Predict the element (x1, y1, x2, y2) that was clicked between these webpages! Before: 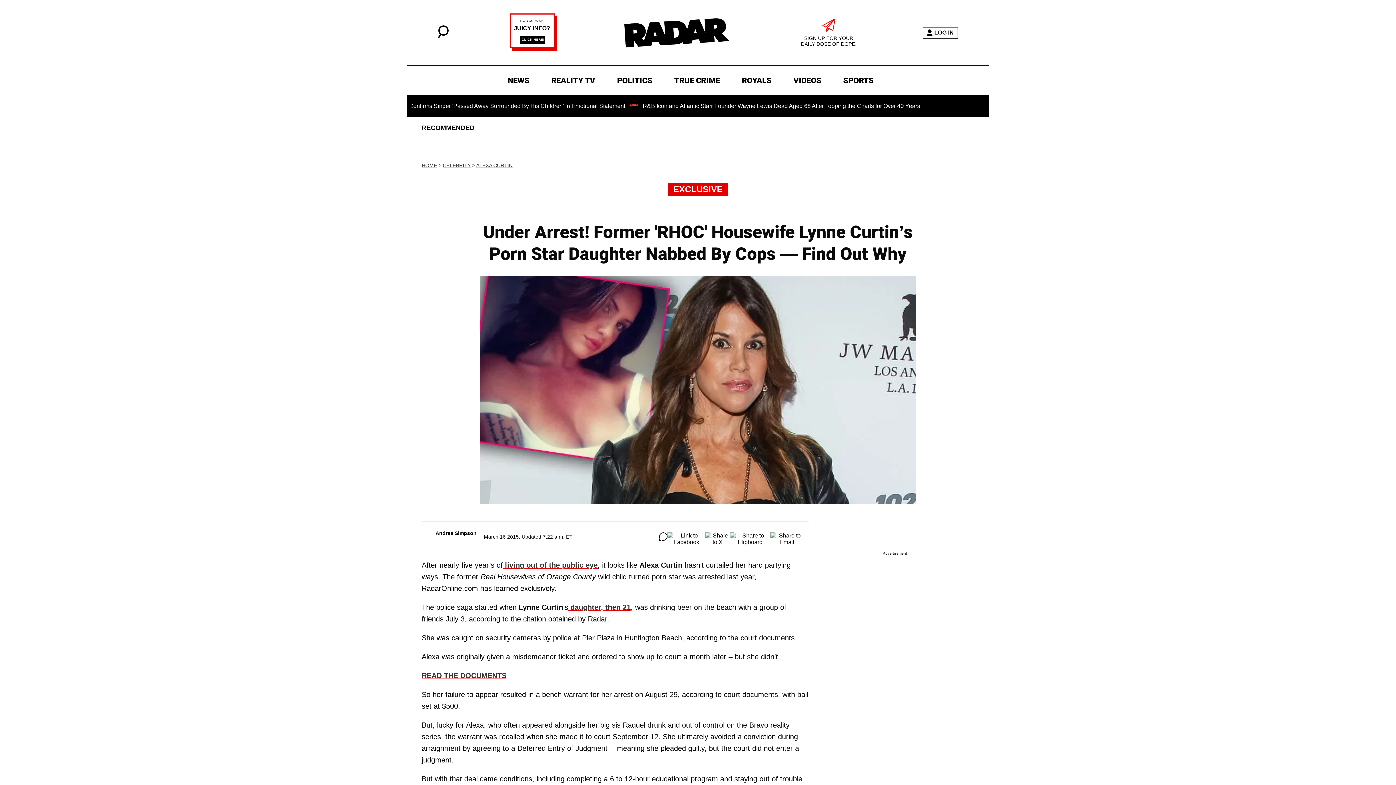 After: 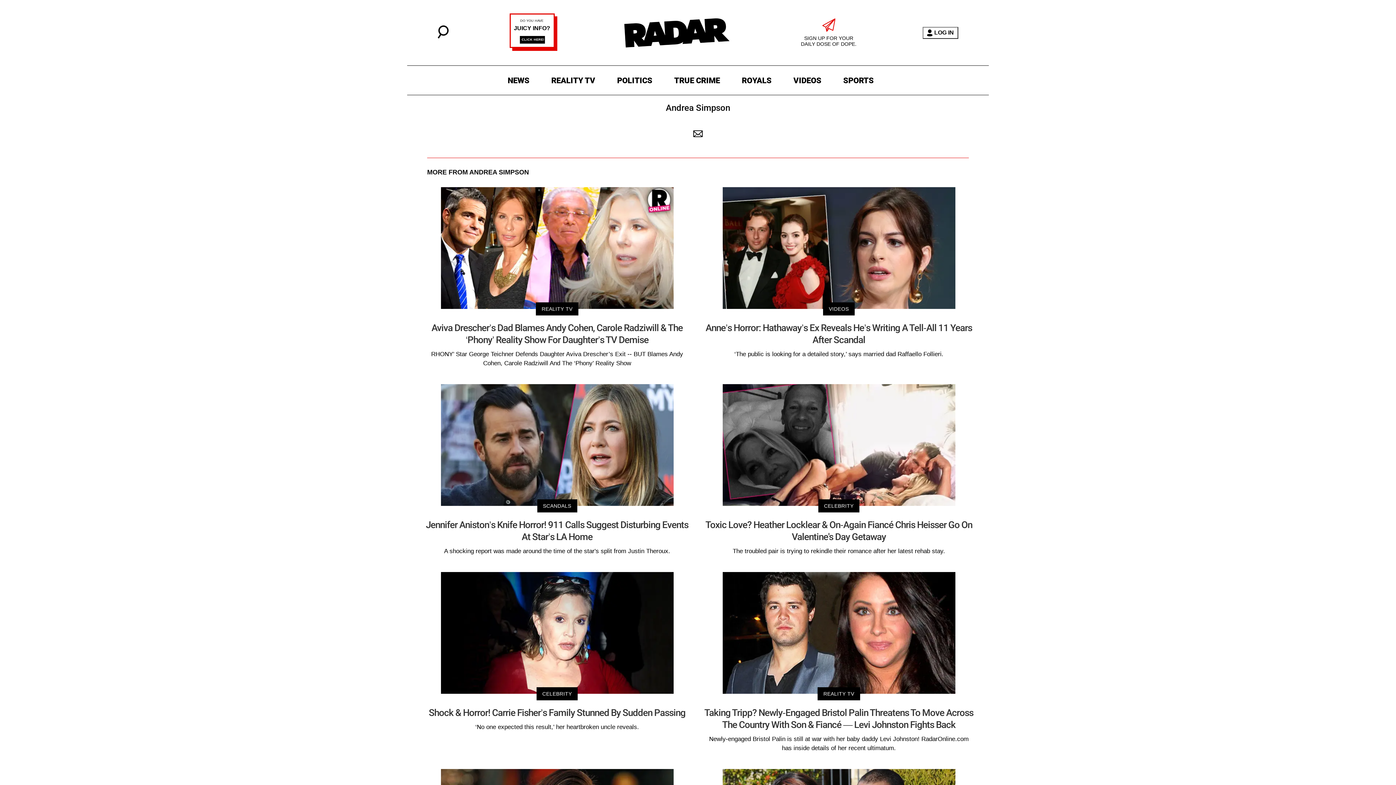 Action: label: Andrea Simpson bbox: (435, 530, 476, 536)